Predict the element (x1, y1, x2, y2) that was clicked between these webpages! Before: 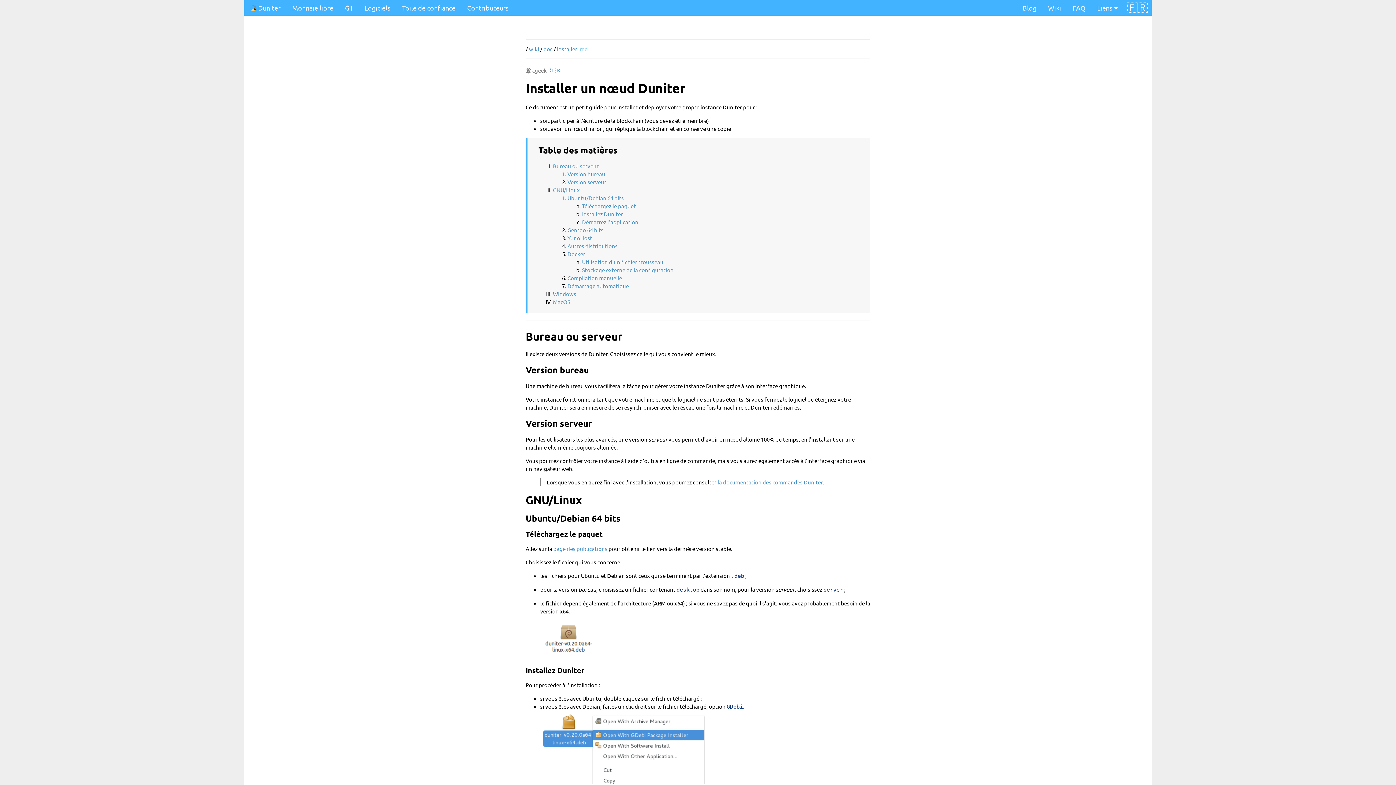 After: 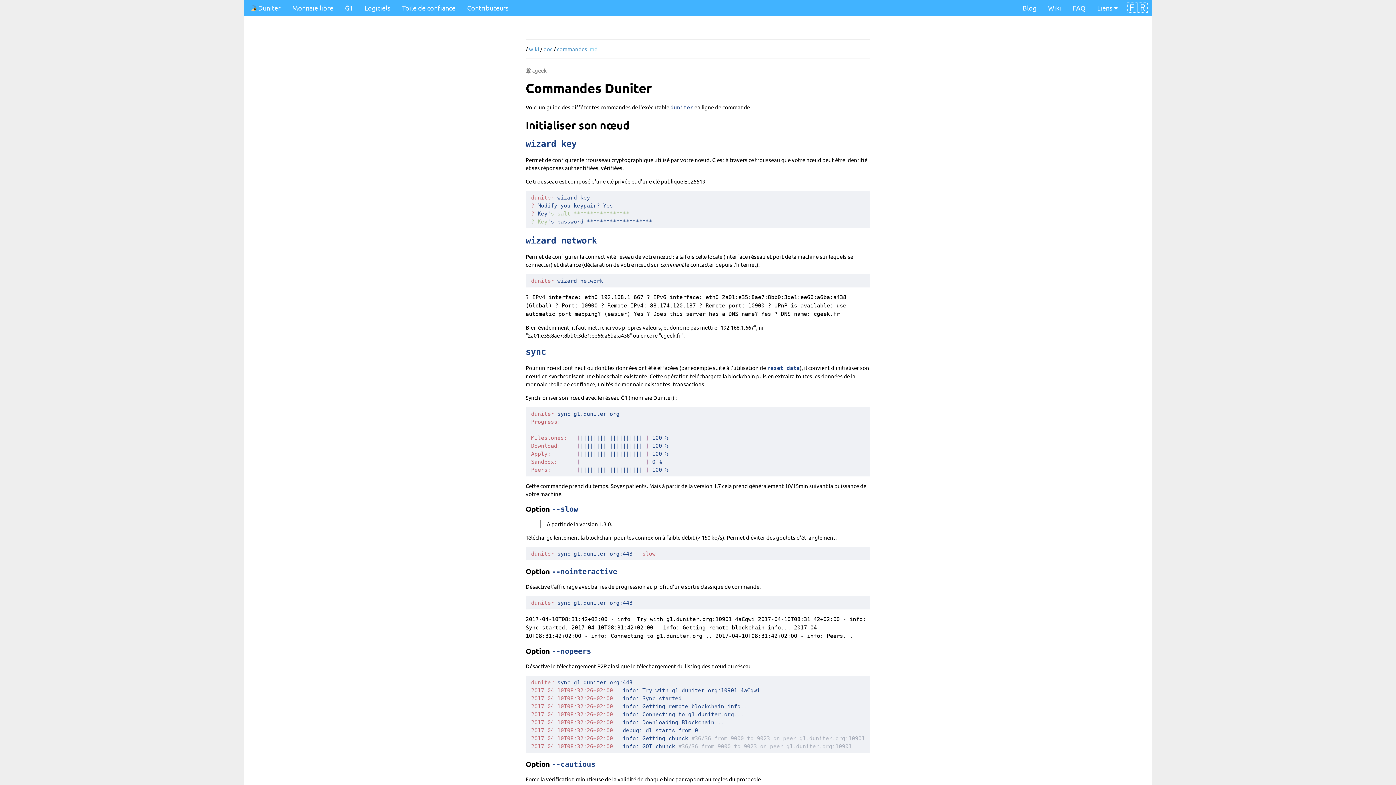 Action: bbox: (717, 478, 822, 485) label: la documentation des commandes Duniter